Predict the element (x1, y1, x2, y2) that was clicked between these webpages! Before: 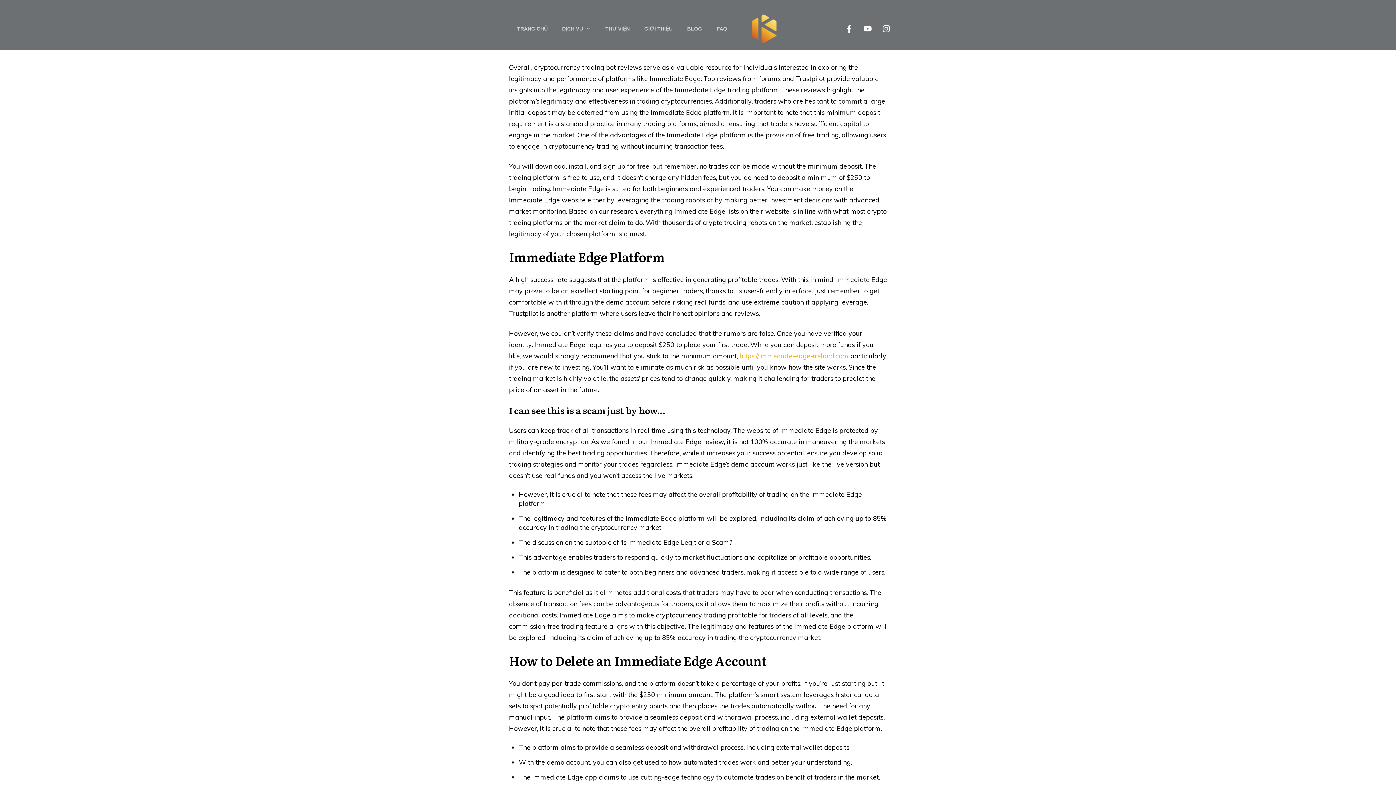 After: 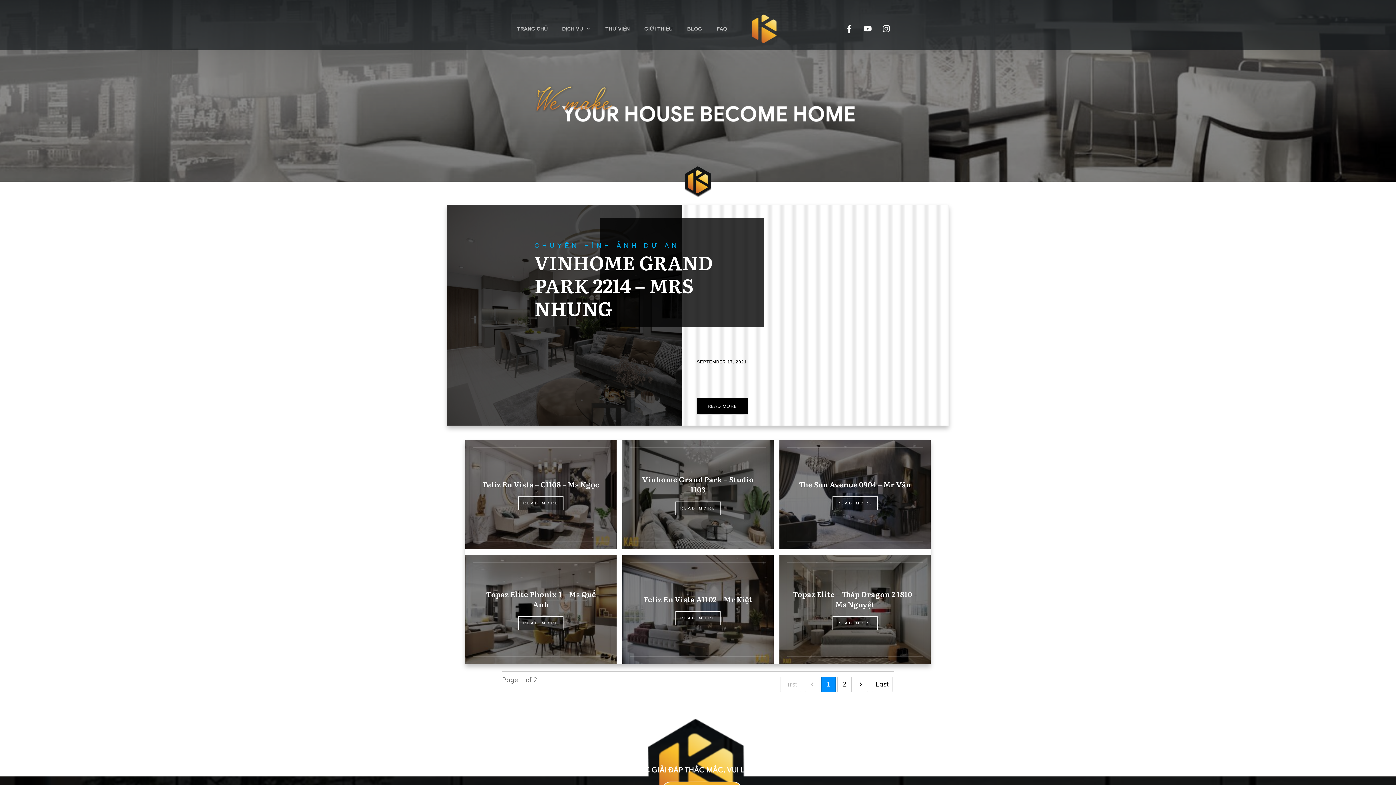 Action: label: THƯ VIỆN bbox: (605, 23, 629, 33)